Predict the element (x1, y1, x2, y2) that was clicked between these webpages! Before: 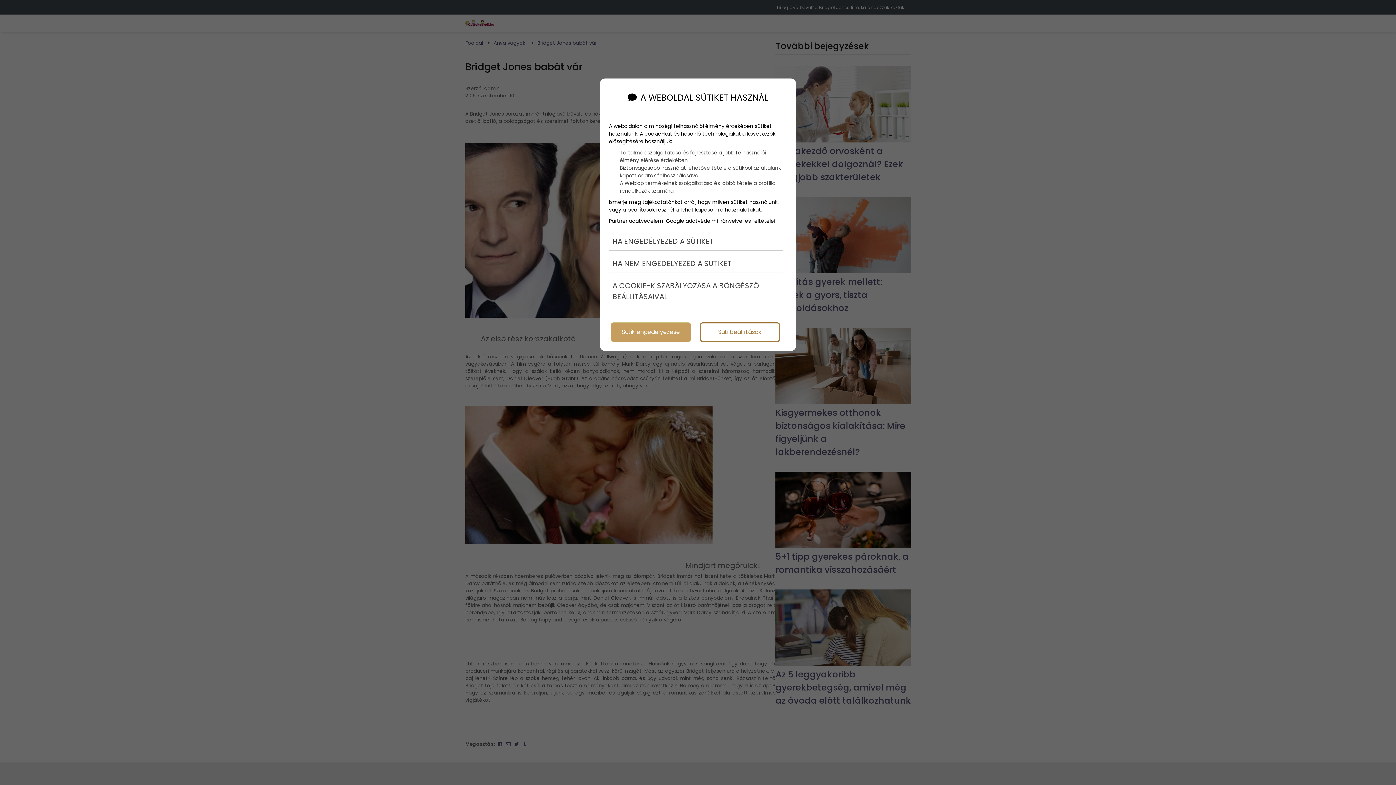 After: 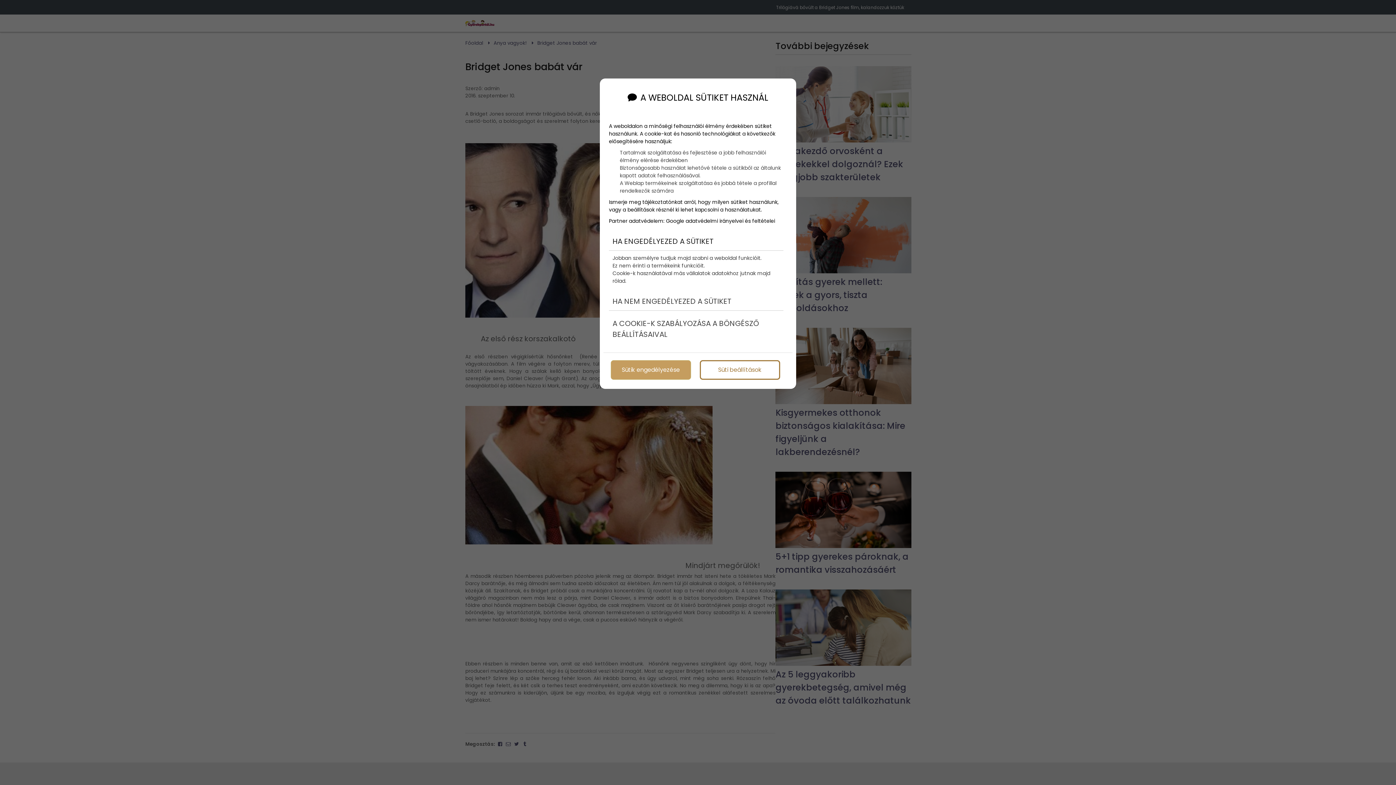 Action: bbox: (609, 232, 783, 250) label: HA ENGEDÉLYEZED A SÜTIKET